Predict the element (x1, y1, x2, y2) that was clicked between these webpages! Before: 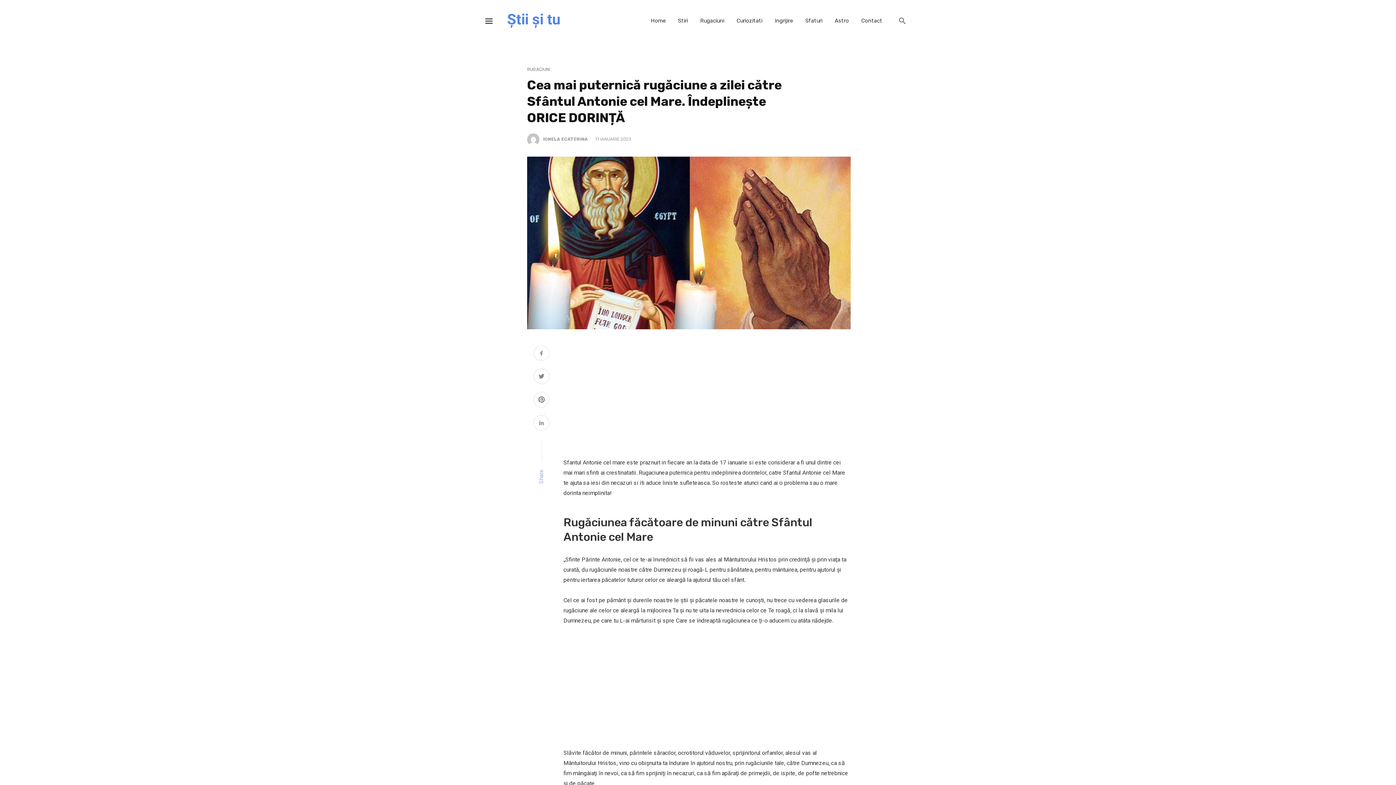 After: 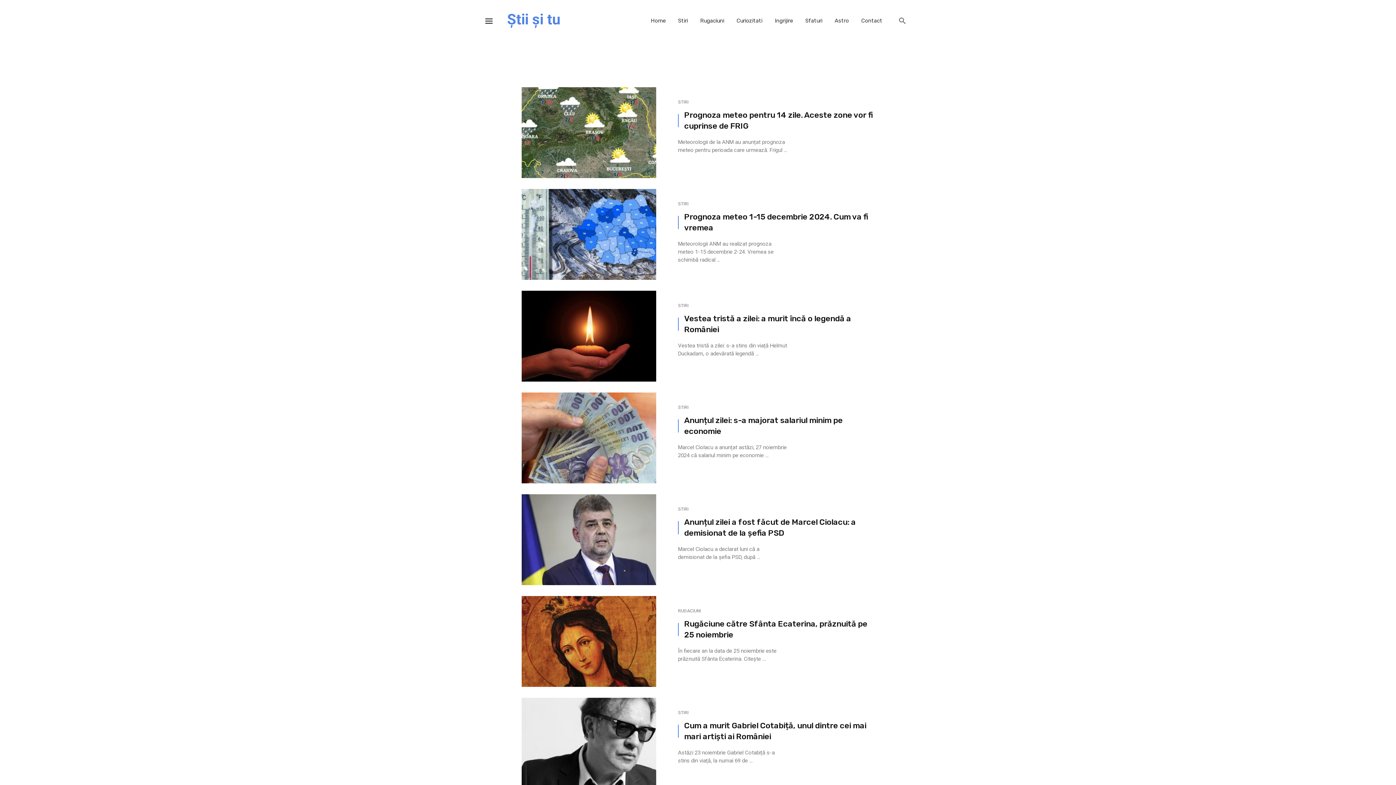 Action: label: IONELA ECATERINA bbox: (543, 136, 588, 141)